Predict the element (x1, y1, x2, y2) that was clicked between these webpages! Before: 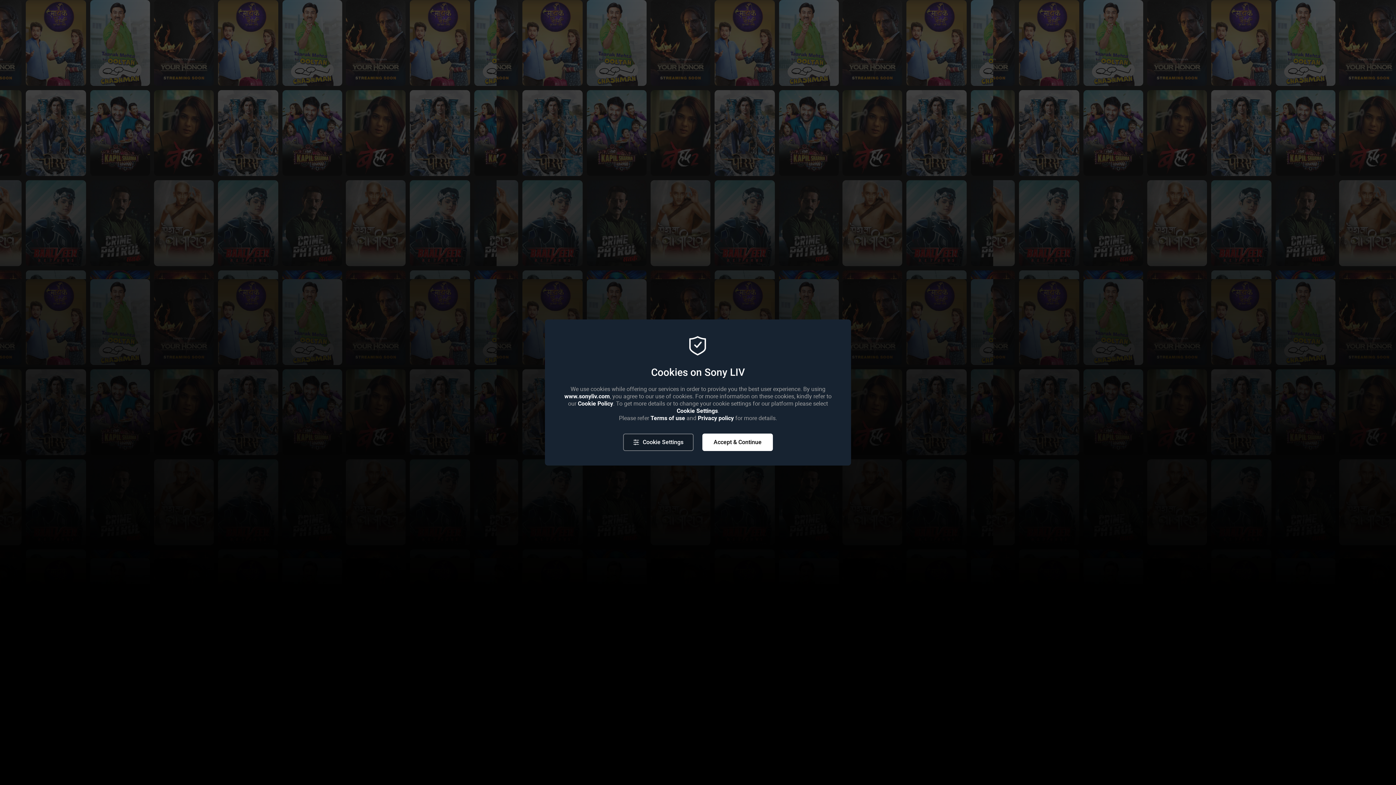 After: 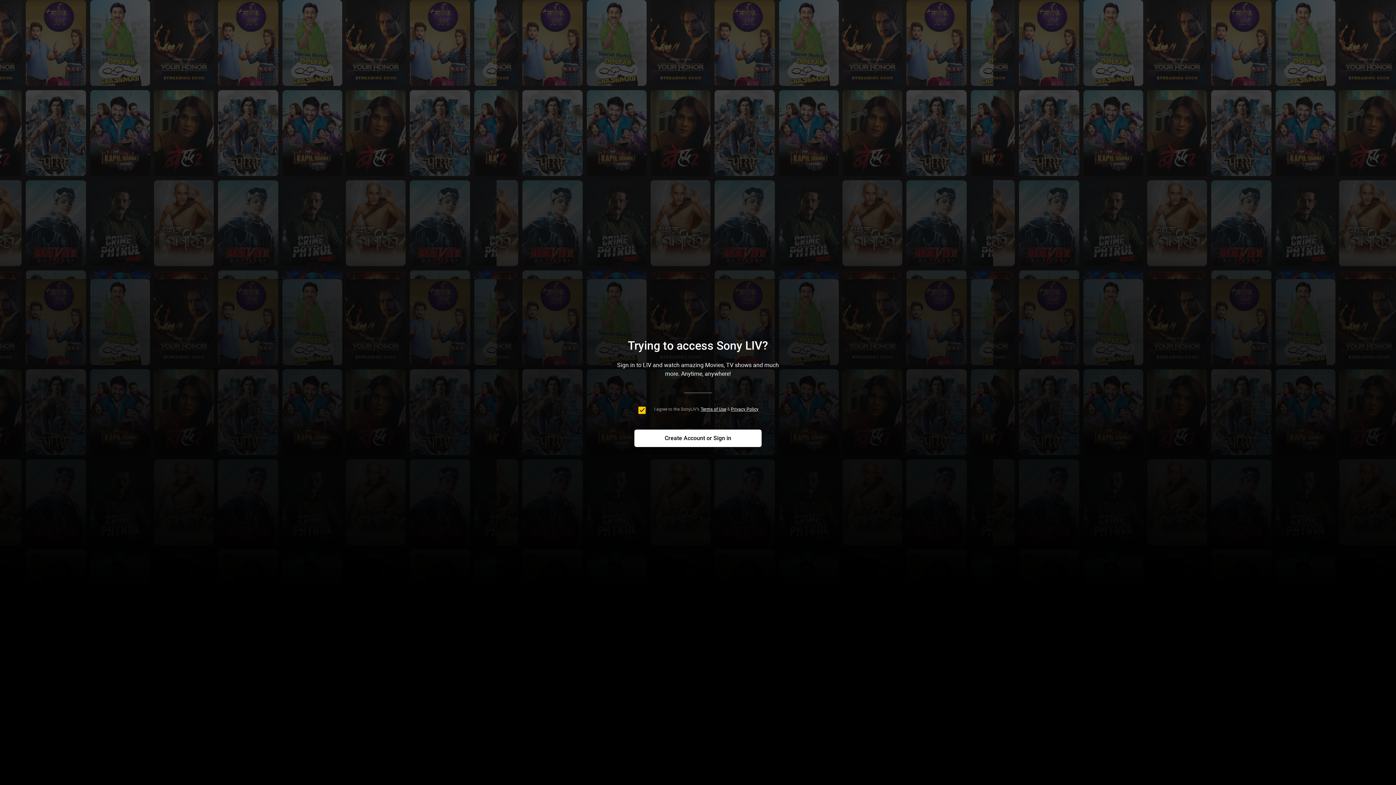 Action: label: Accept & Continue bbox: (702, 433, 773, 451)